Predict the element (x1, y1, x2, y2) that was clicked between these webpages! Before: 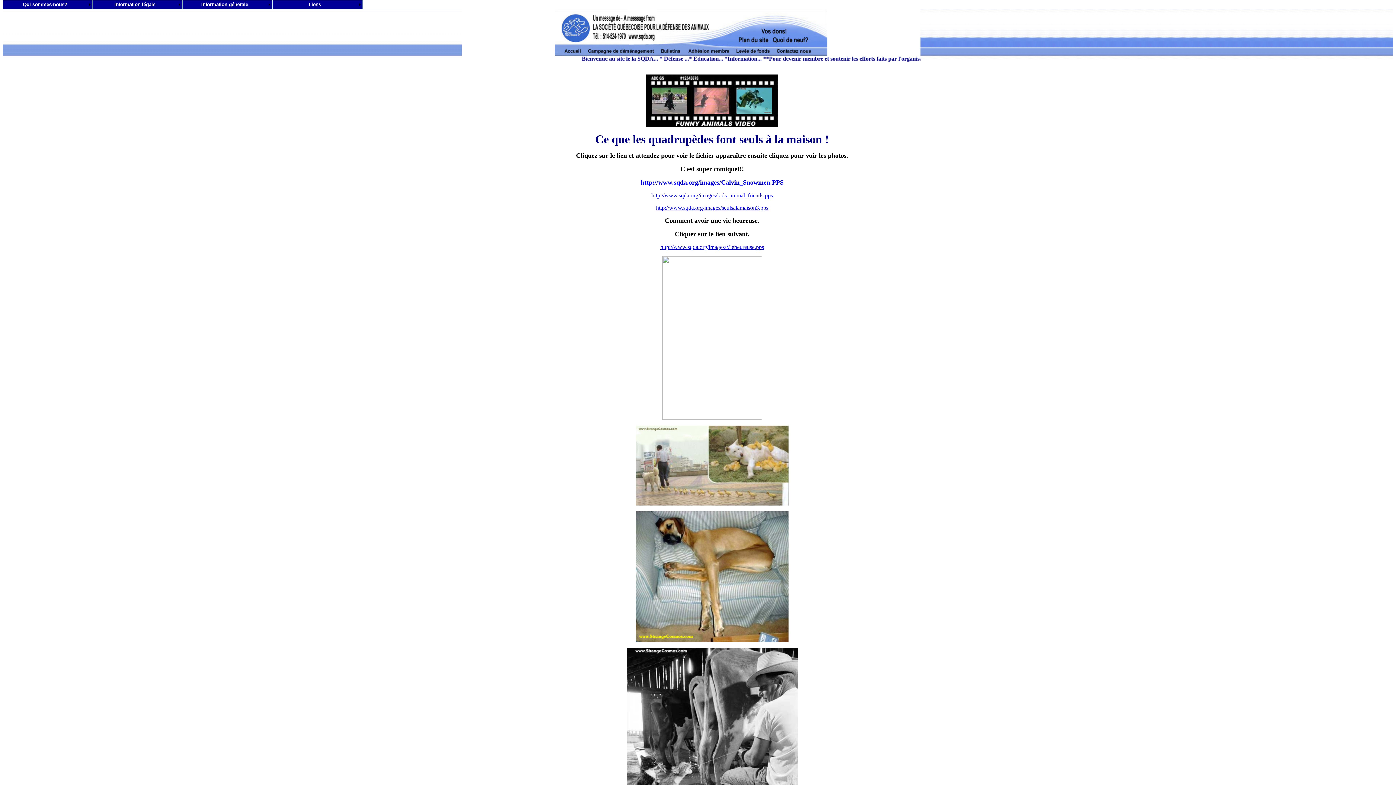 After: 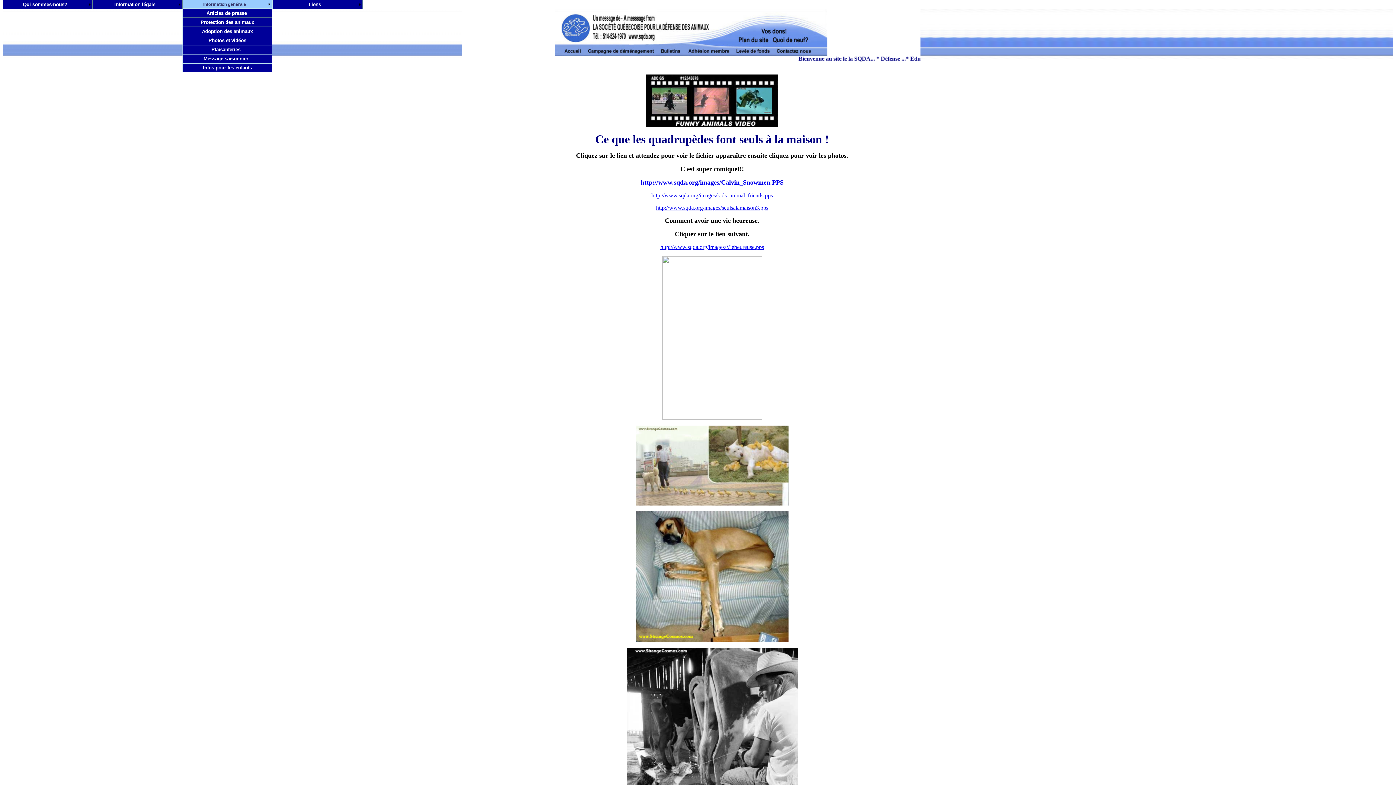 Action: bbox: (182, 0, 272, 9) label: Information générale	